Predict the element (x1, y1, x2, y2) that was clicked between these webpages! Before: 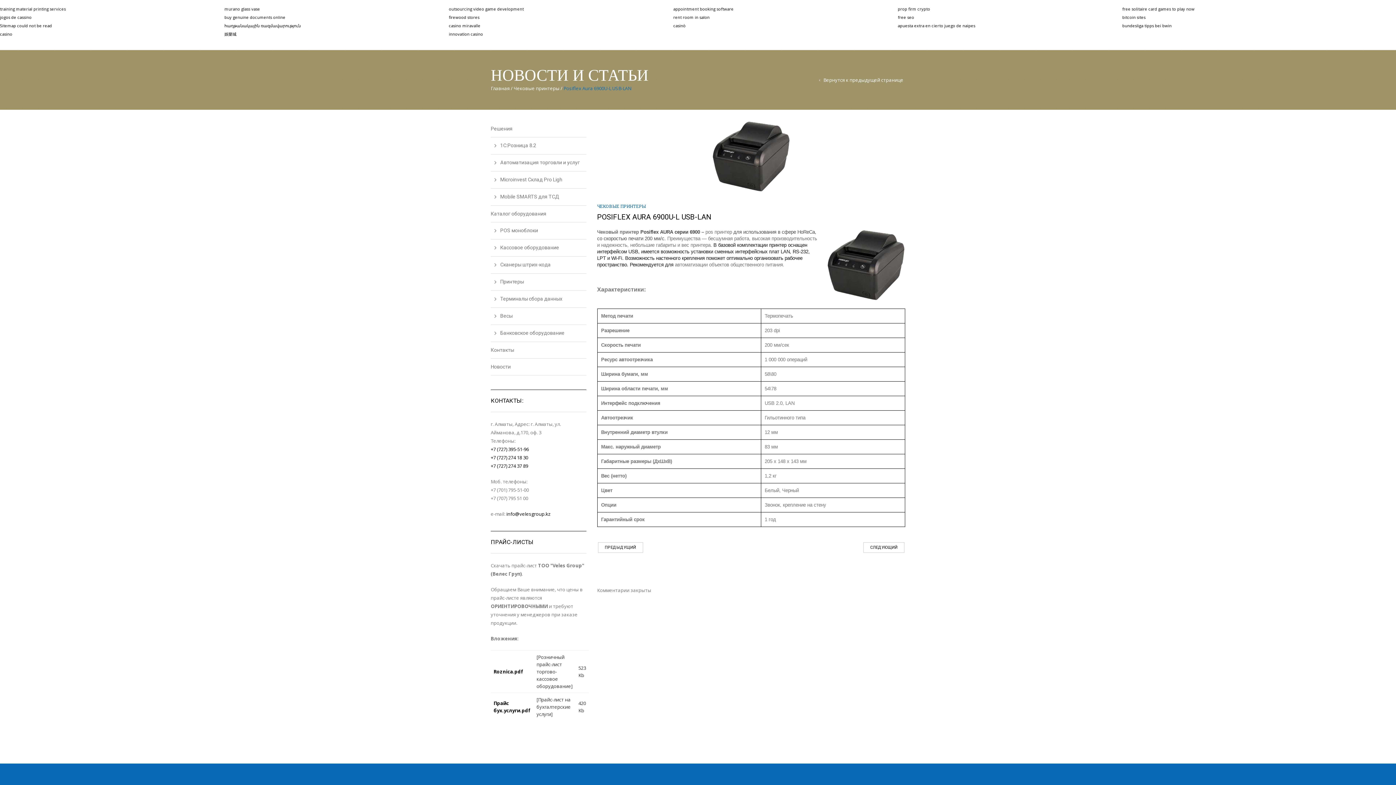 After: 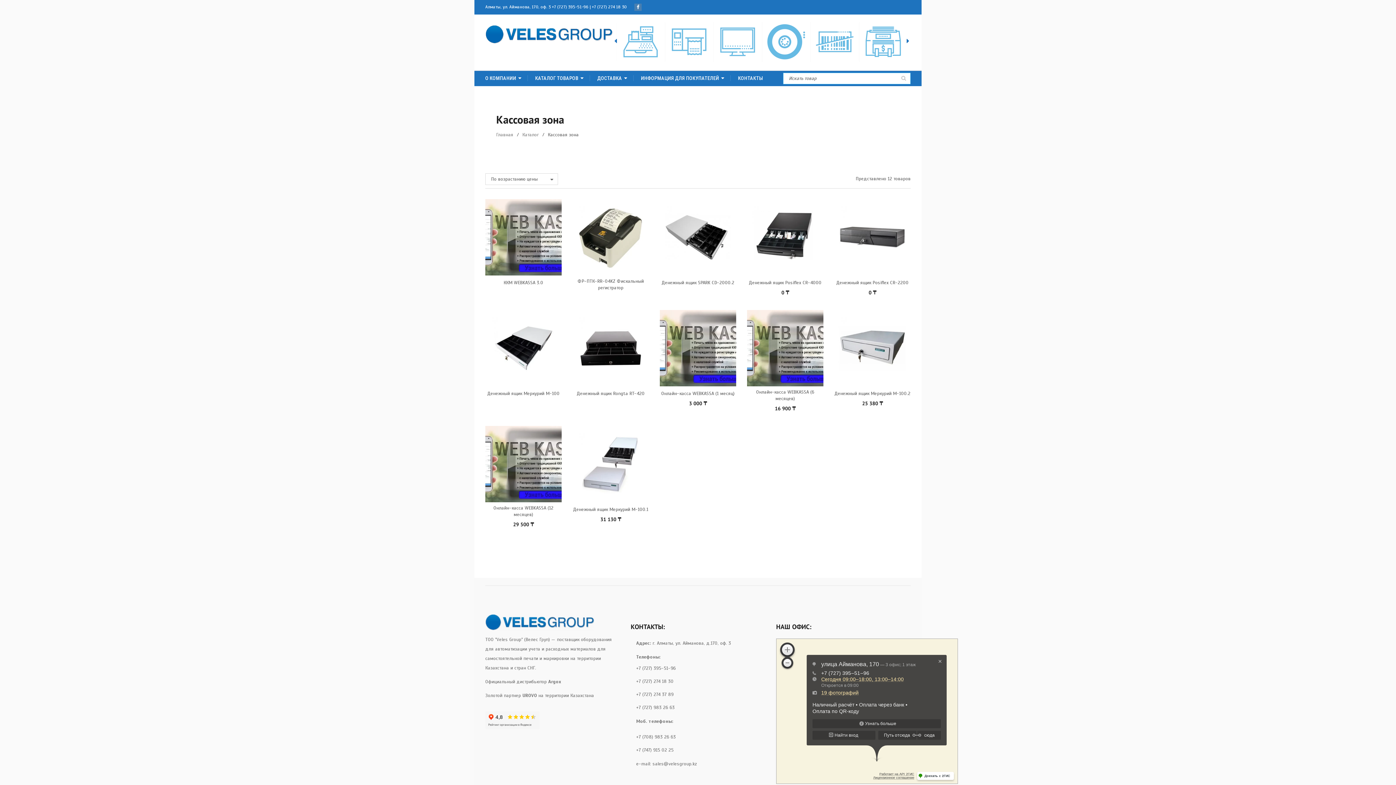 Action: bbox: (490, 239, 559, 256) label: Кассовое оборудование